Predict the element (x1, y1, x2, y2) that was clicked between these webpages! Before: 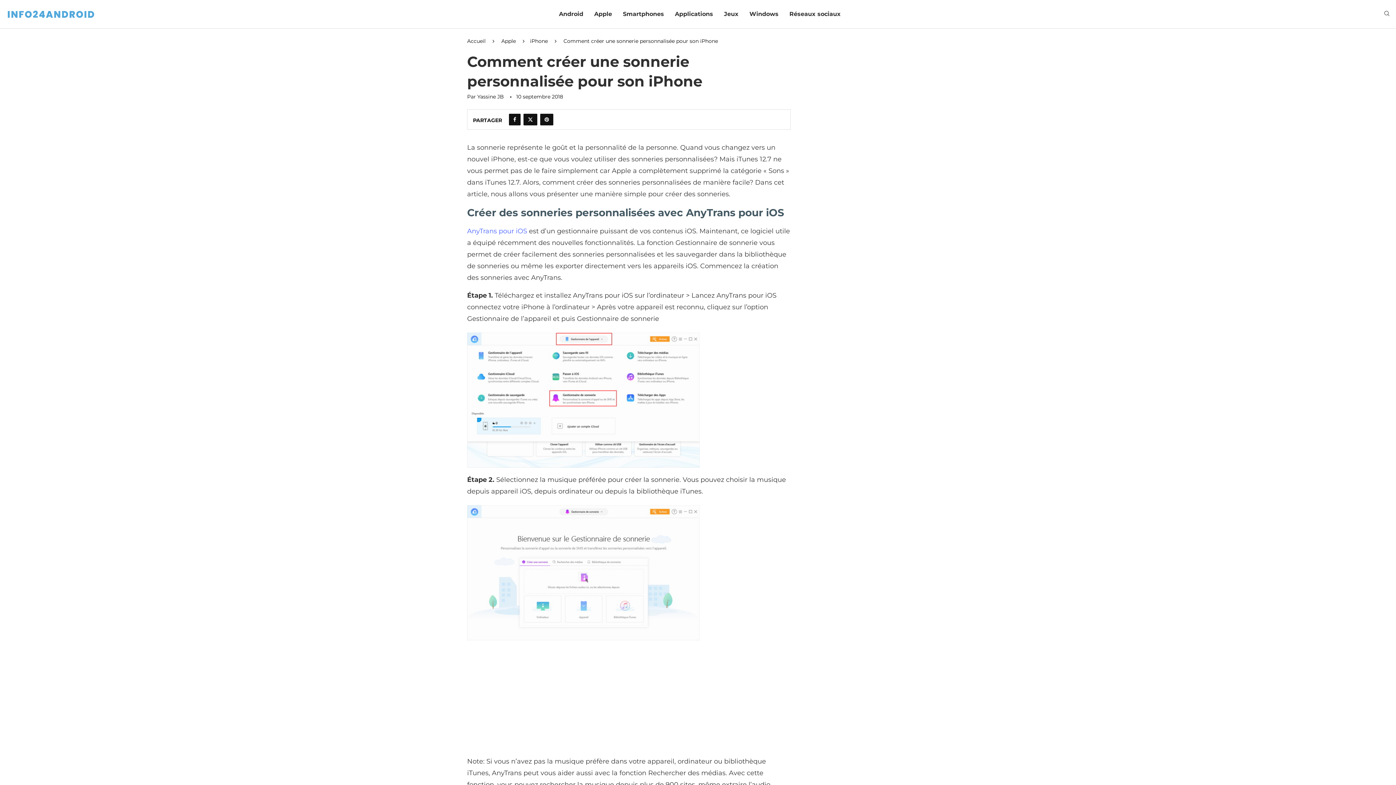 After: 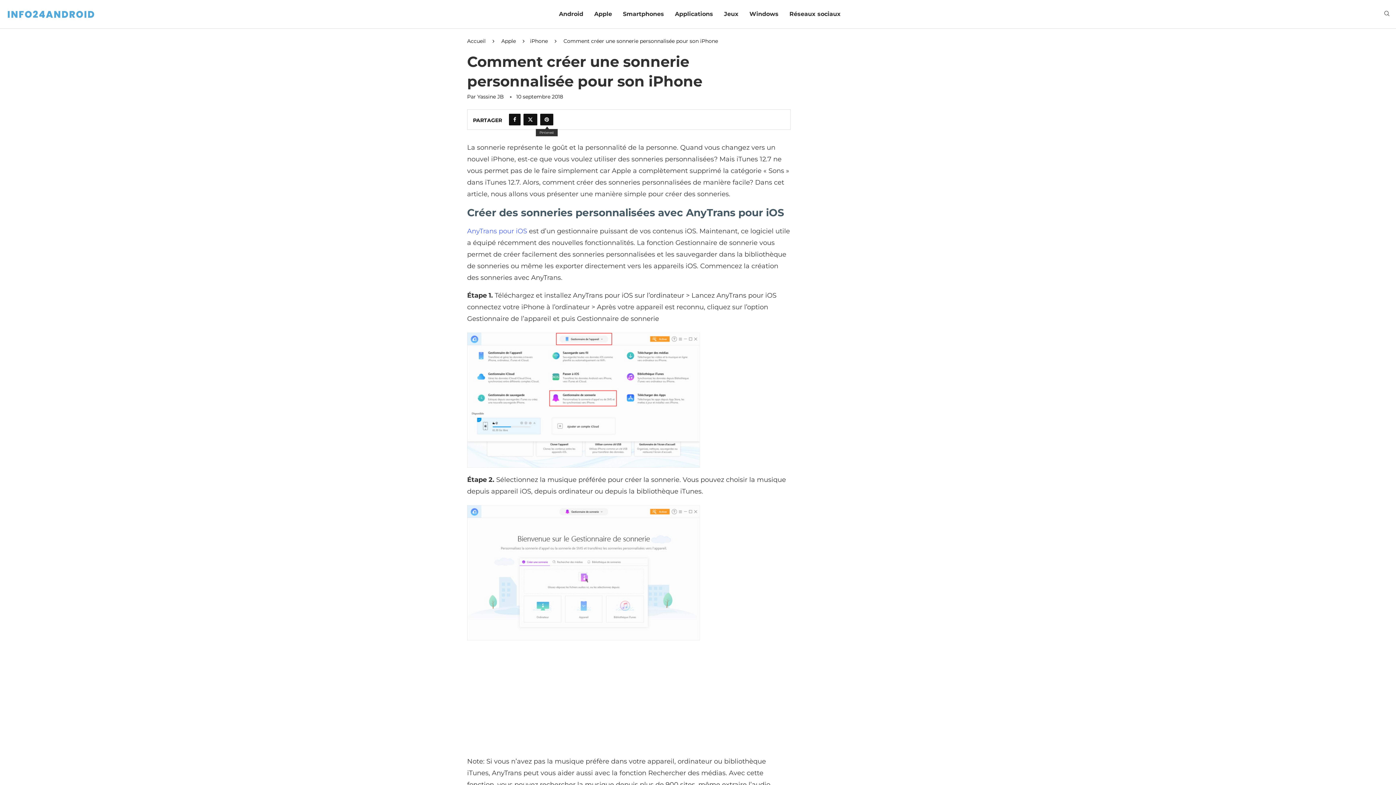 Action: label: Pin to Pinterest bbox: (540, 113, 553, 125)